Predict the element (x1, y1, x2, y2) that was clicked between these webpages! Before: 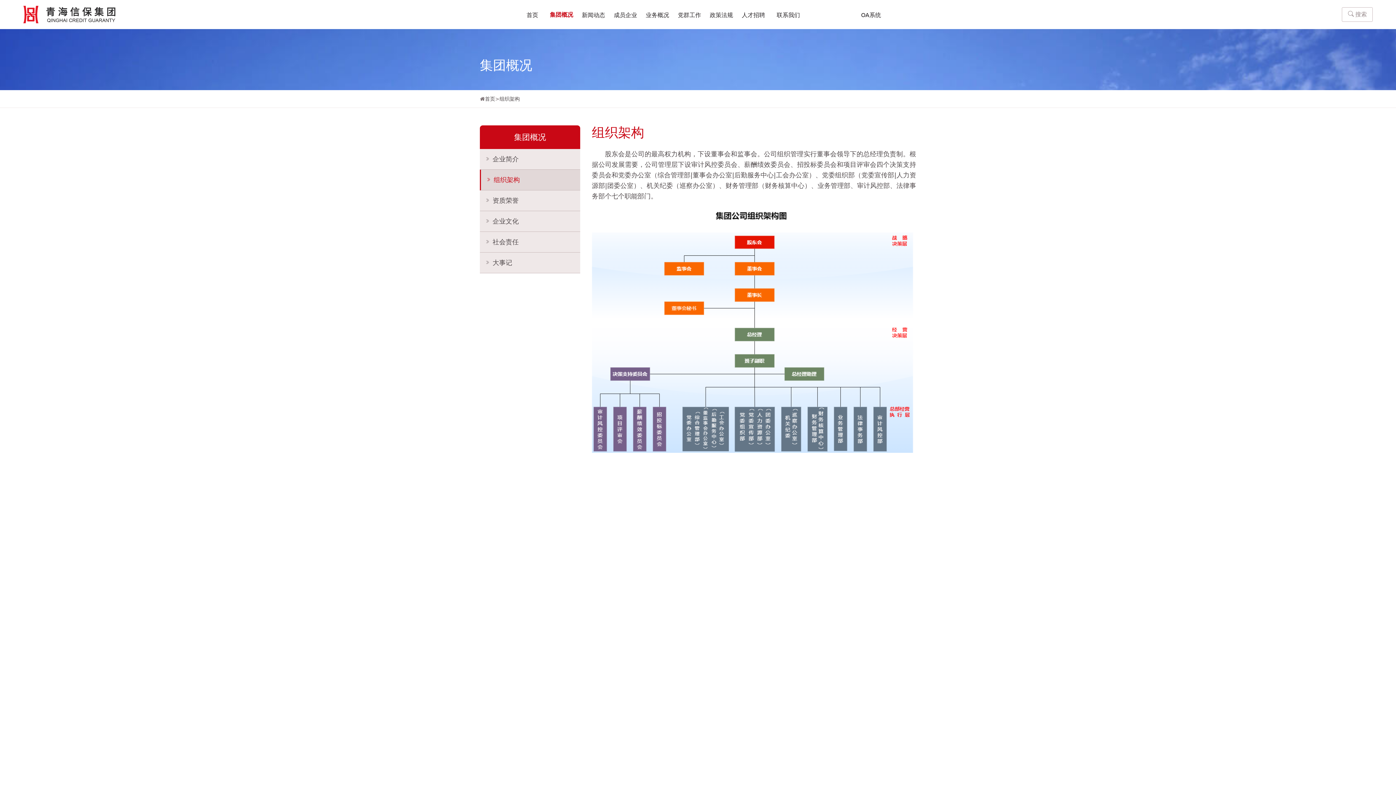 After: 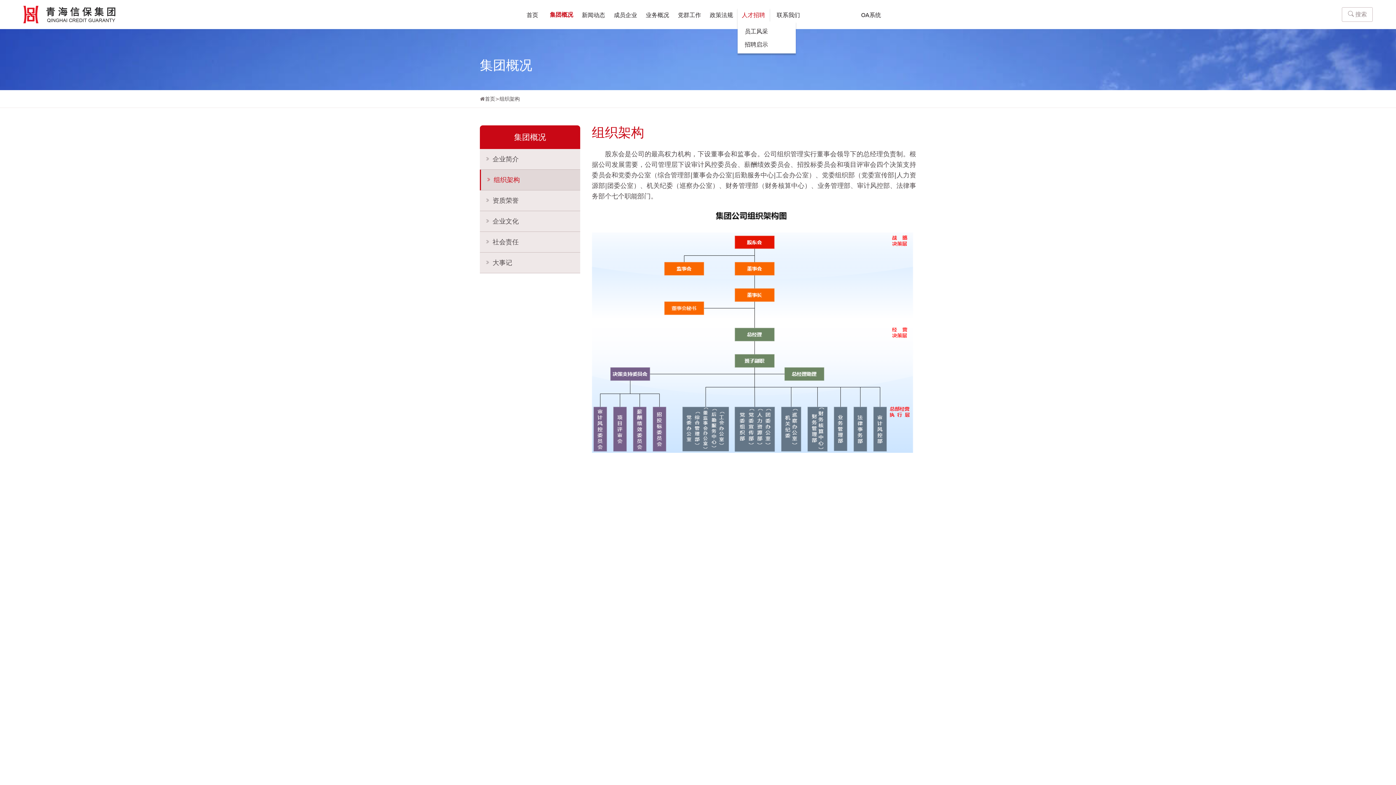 Action: bbox: (737, 7, 769, 21) label: 人才招聘